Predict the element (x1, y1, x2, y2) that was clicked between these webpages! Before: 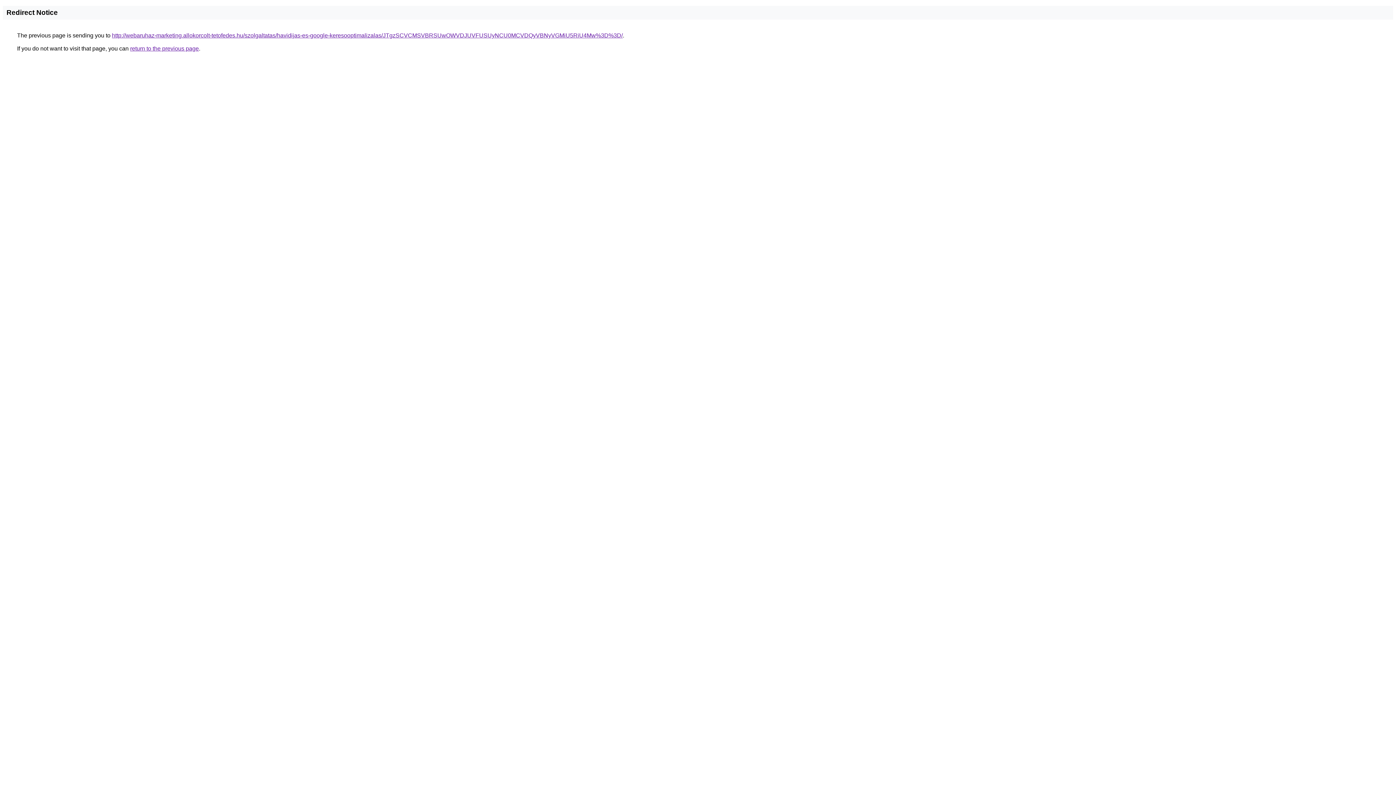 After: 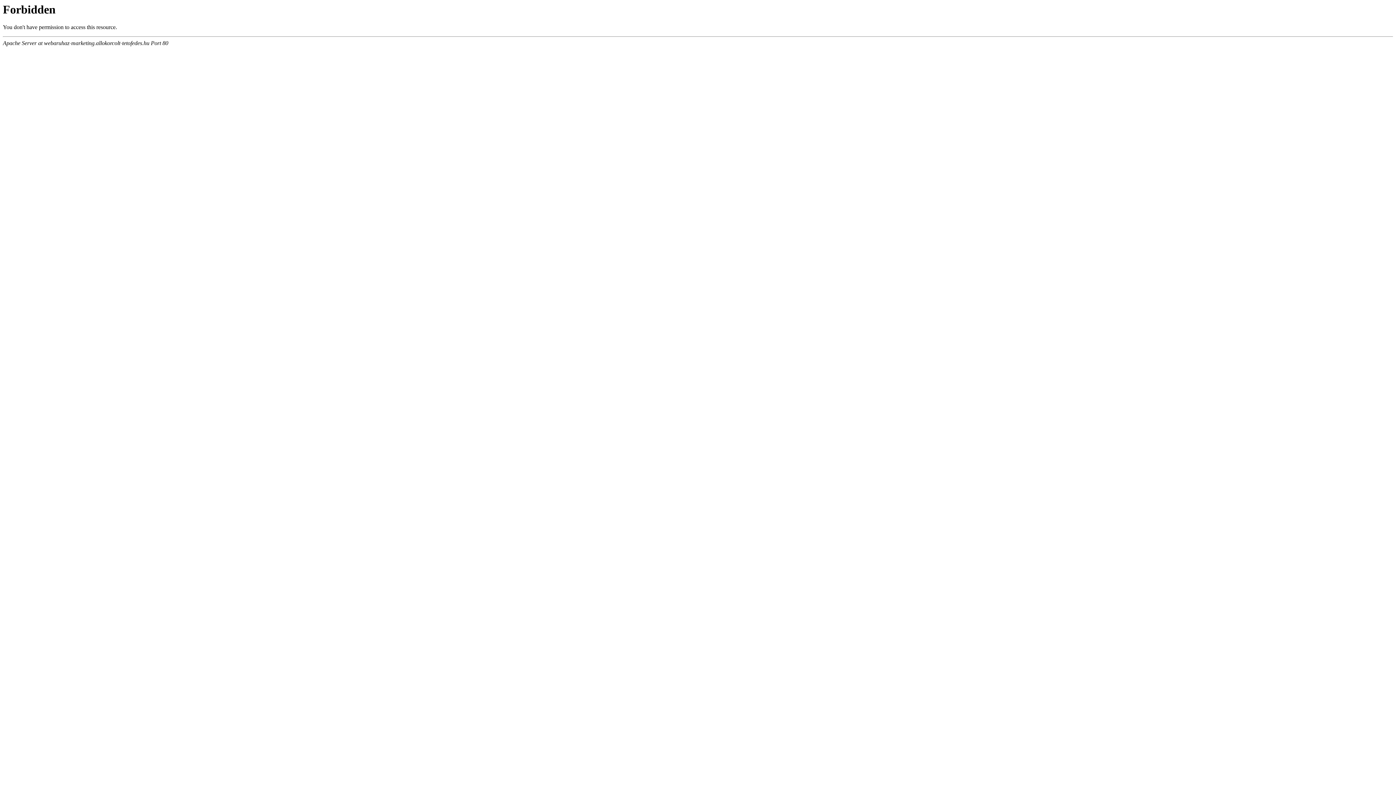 Action: label: http://webaruhaz-marketing.allokorcolt-tetofedes.hu/szolgaltatas/havidijas-es-google-keresooptimalizalas/JTgzSCVCMSVBRSUwOWVDJUVFUSUyNCU0MCVDQyVBNyVGMiU5RiU4Mw%3D%3D/ bbox: (112, 32, 622, 38)